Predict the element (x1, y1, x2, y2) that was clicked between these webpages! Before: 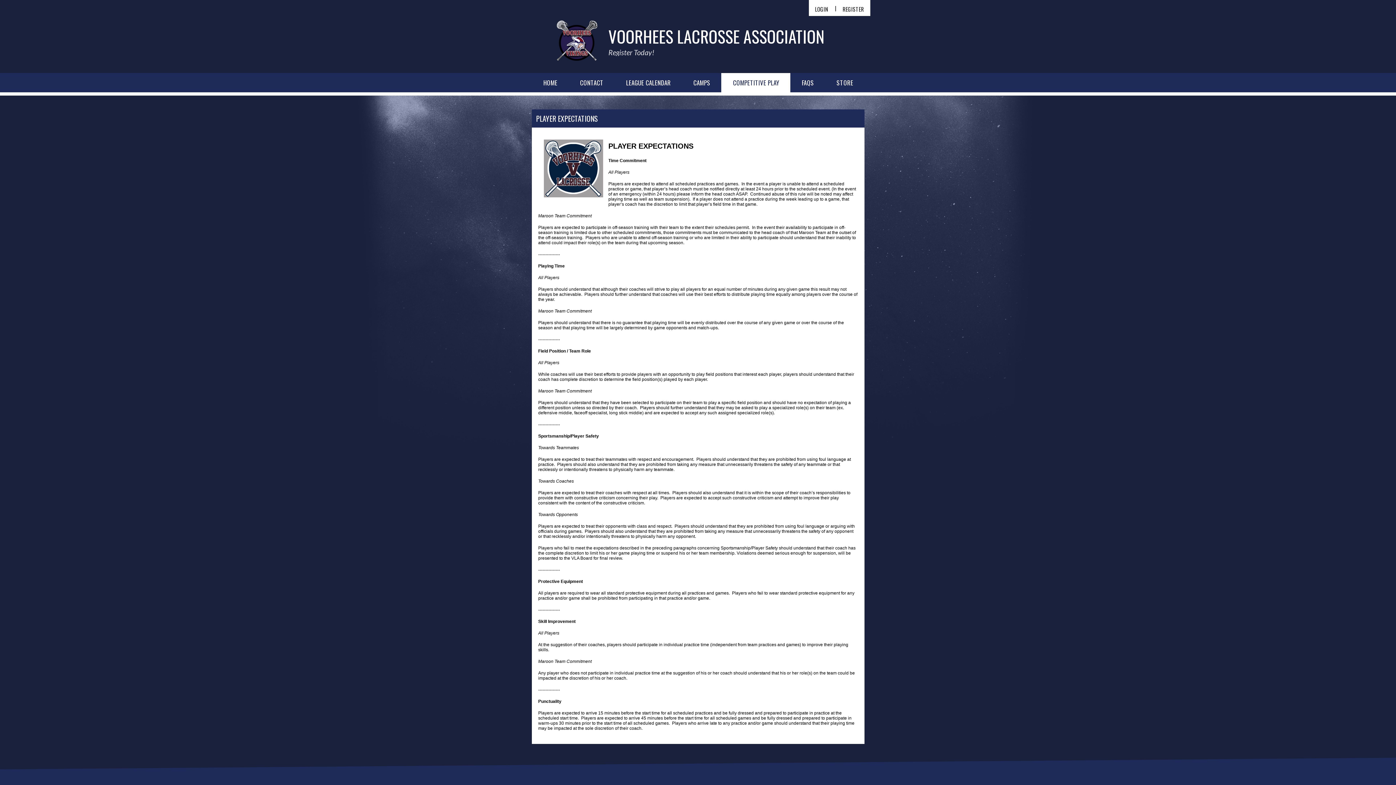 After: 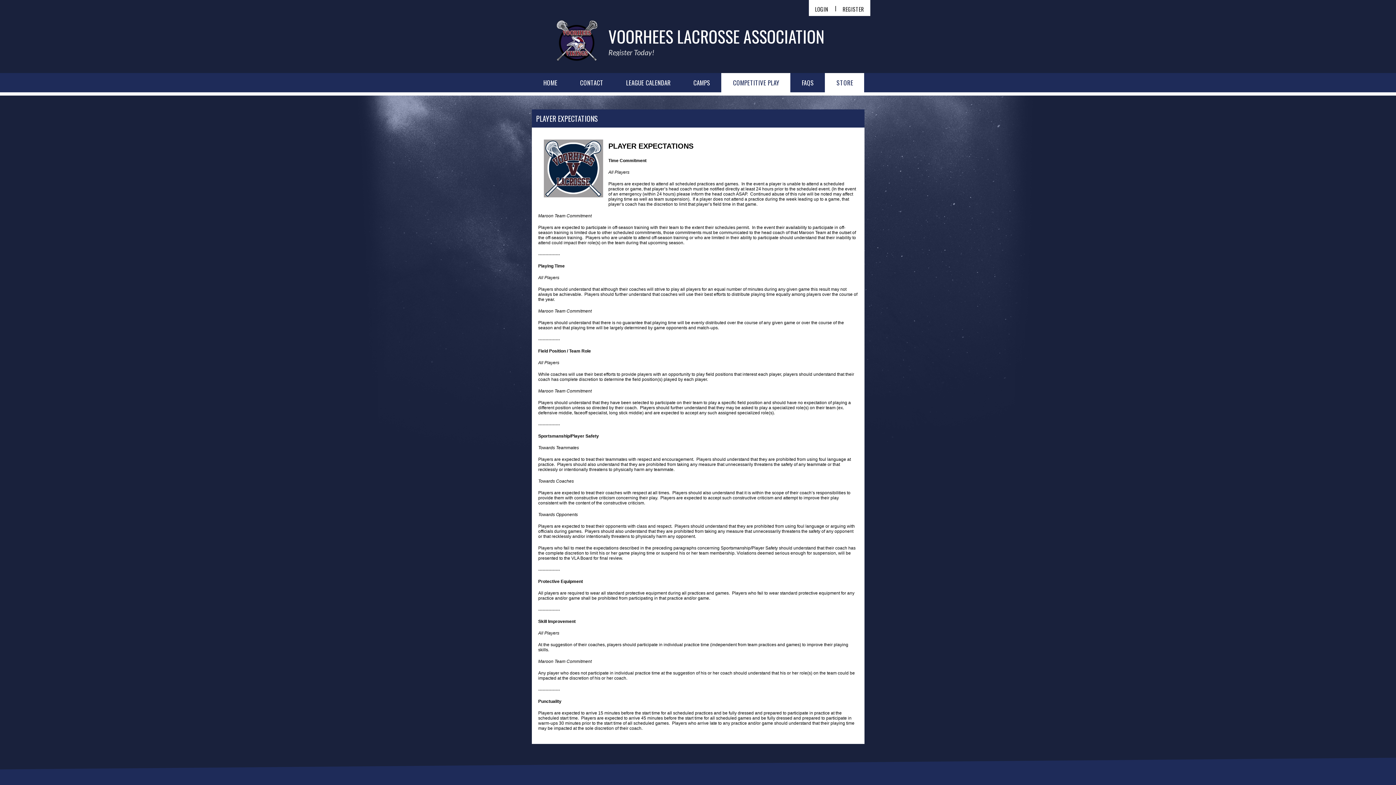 Action: bbox: (825, 73, 864, 92) label: STORE